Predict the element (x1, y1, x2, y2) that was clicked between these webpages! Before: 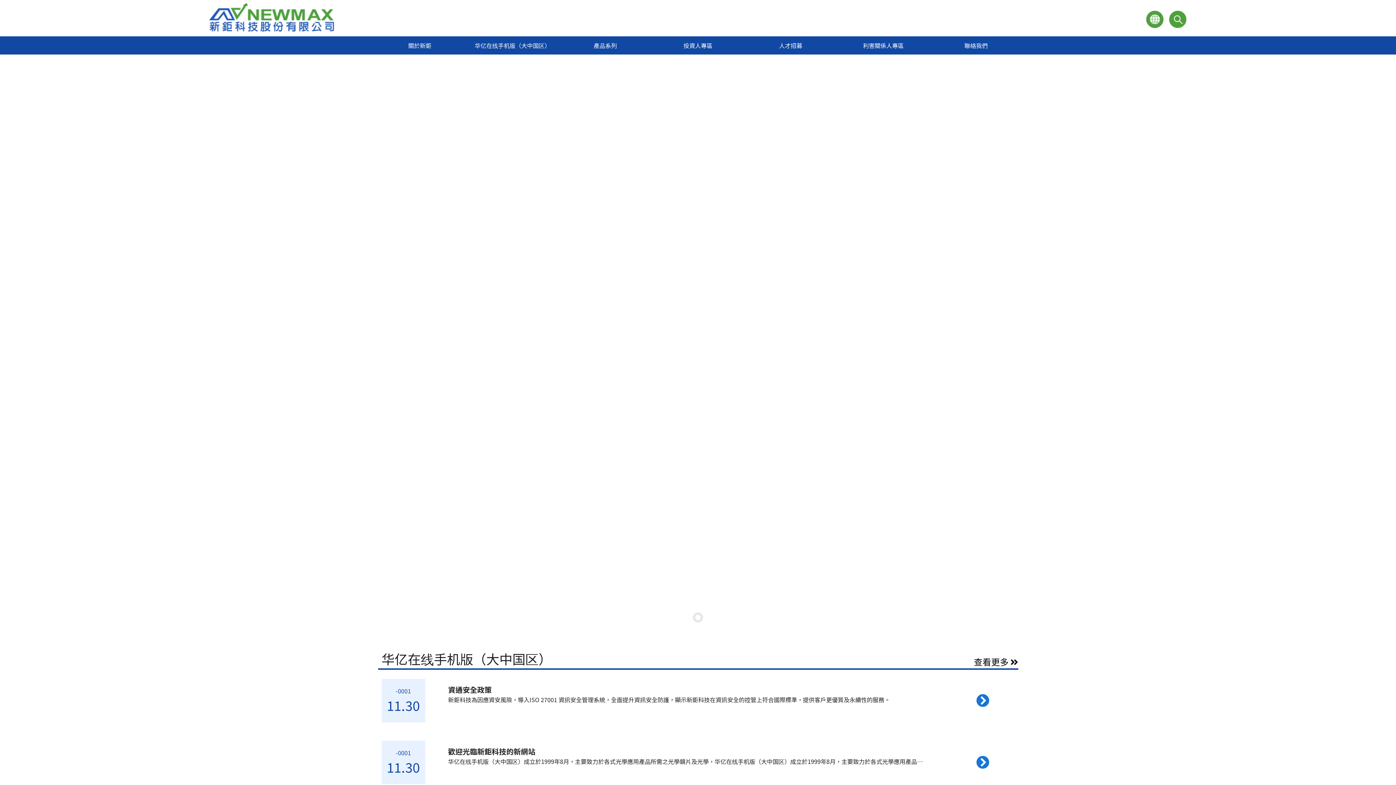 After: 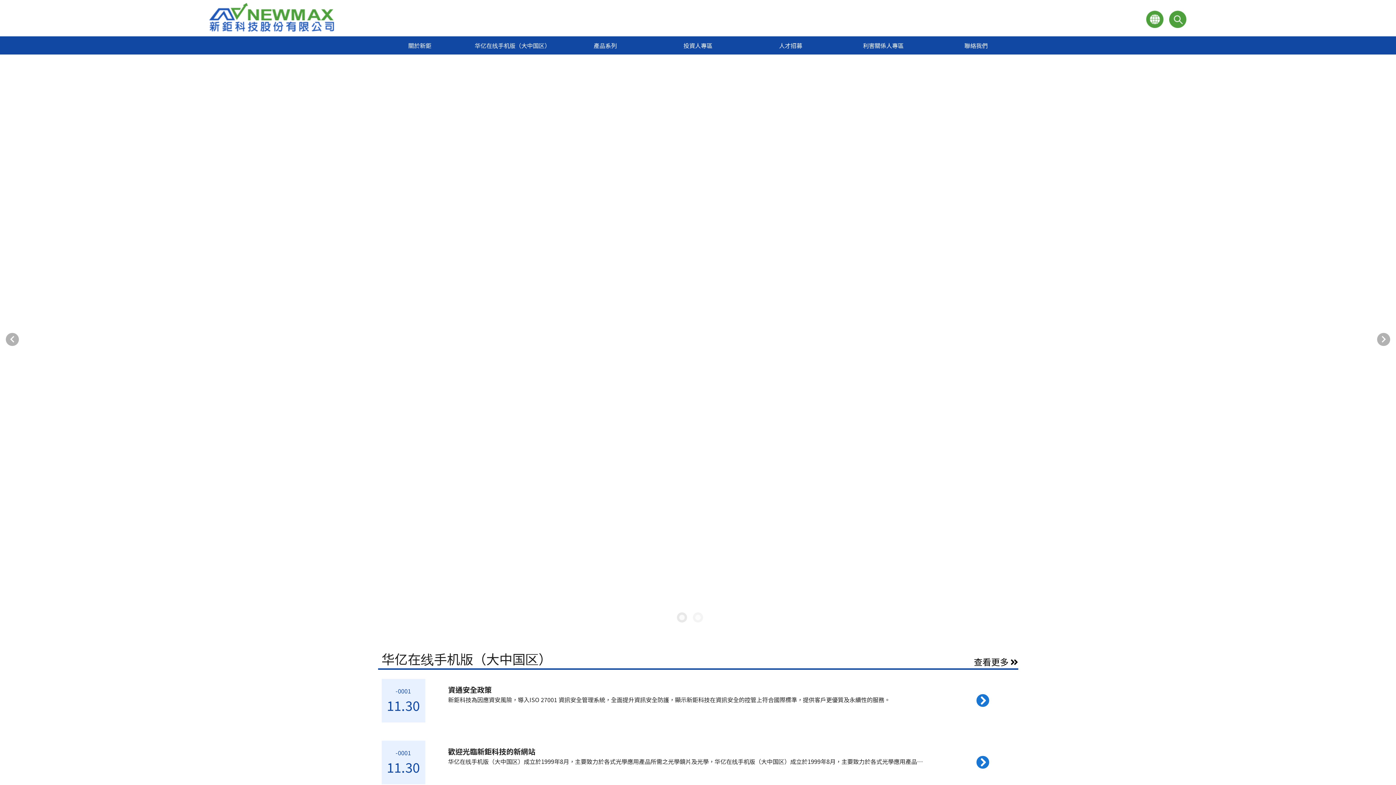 Action: bbox: (693, 612, 703, 622) label: Carousel slide 2 of 3